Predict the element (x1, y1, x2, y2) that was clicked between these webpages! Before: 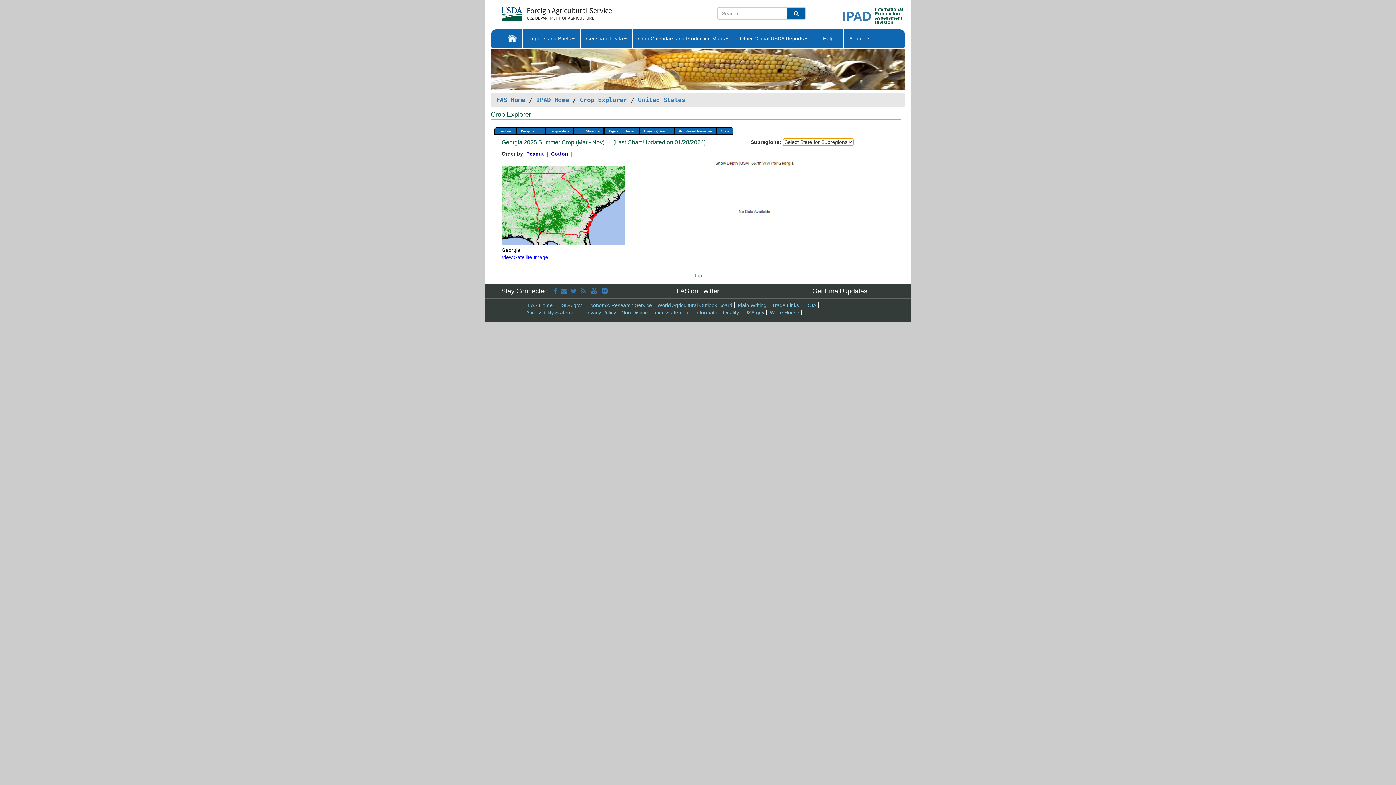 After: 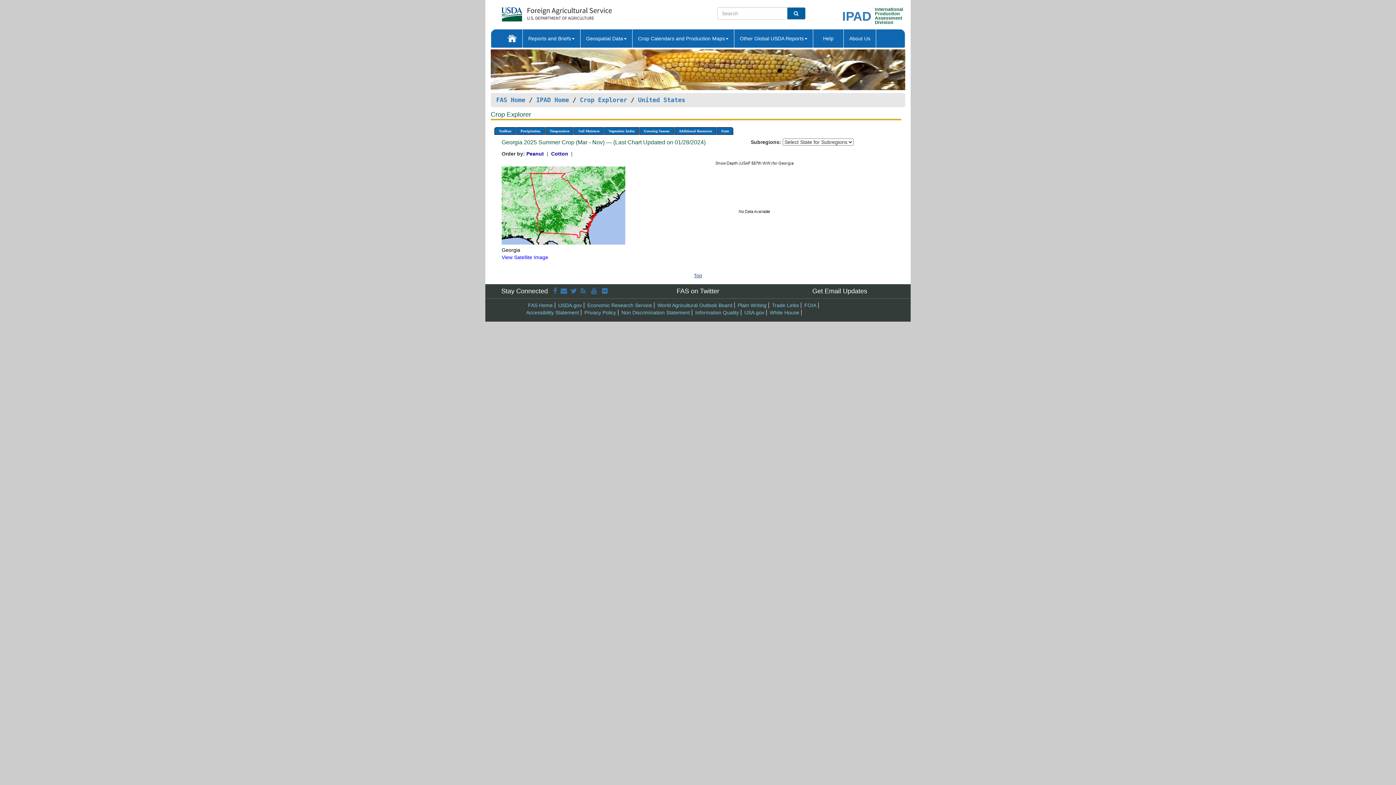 Action: label: Top bbox: (694, 272, 702, 278)